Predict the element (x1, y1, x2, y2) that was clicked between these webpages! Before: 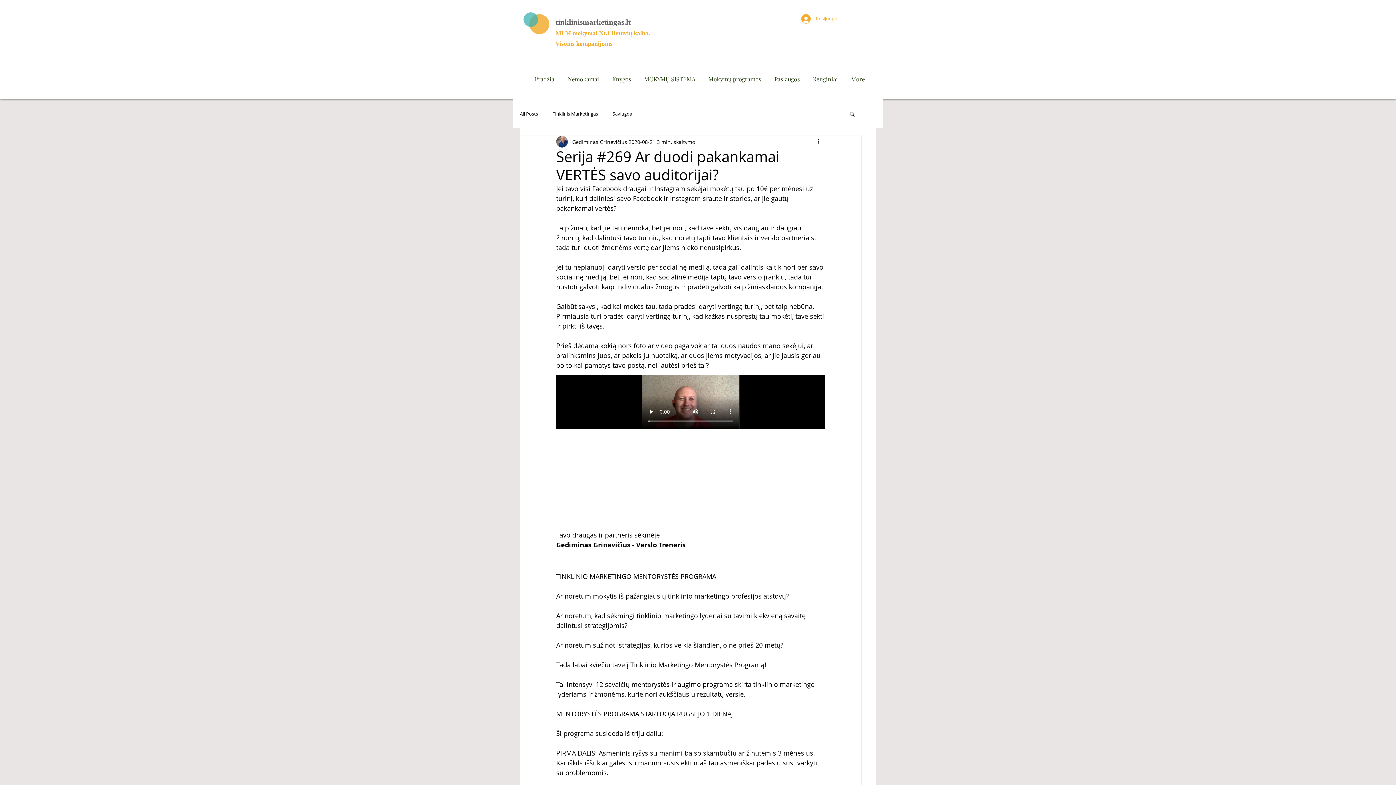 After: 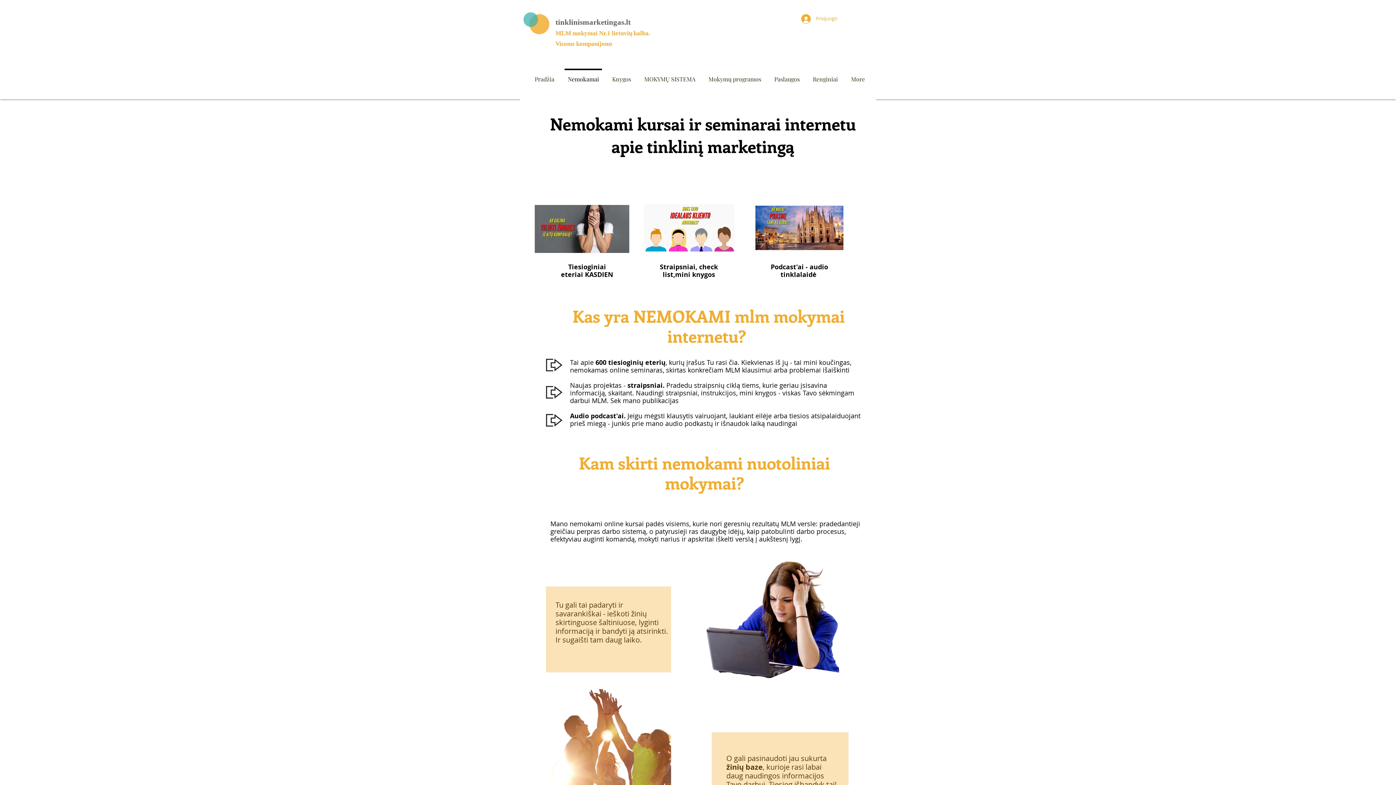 Action: bbox: (561, 68, 605, 83) label: Nemokamai